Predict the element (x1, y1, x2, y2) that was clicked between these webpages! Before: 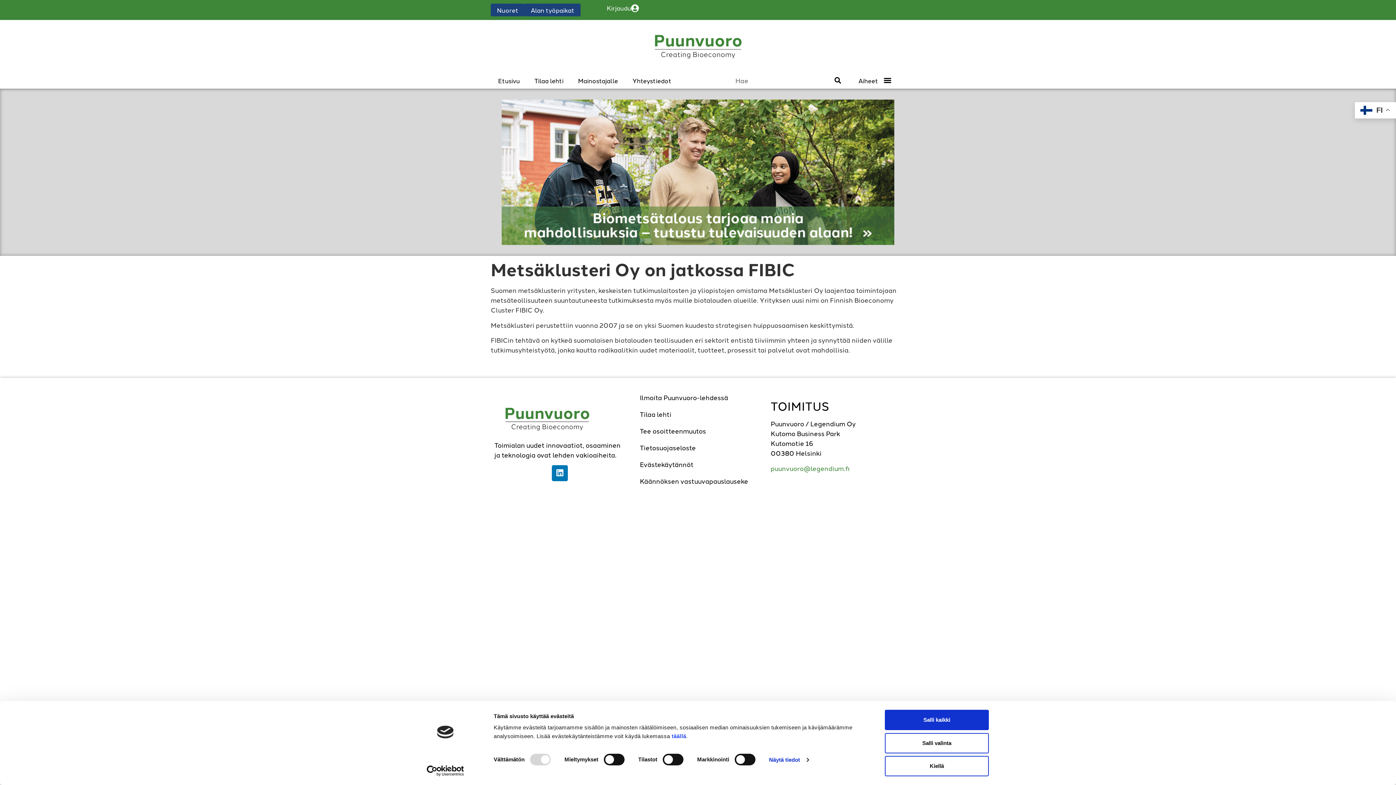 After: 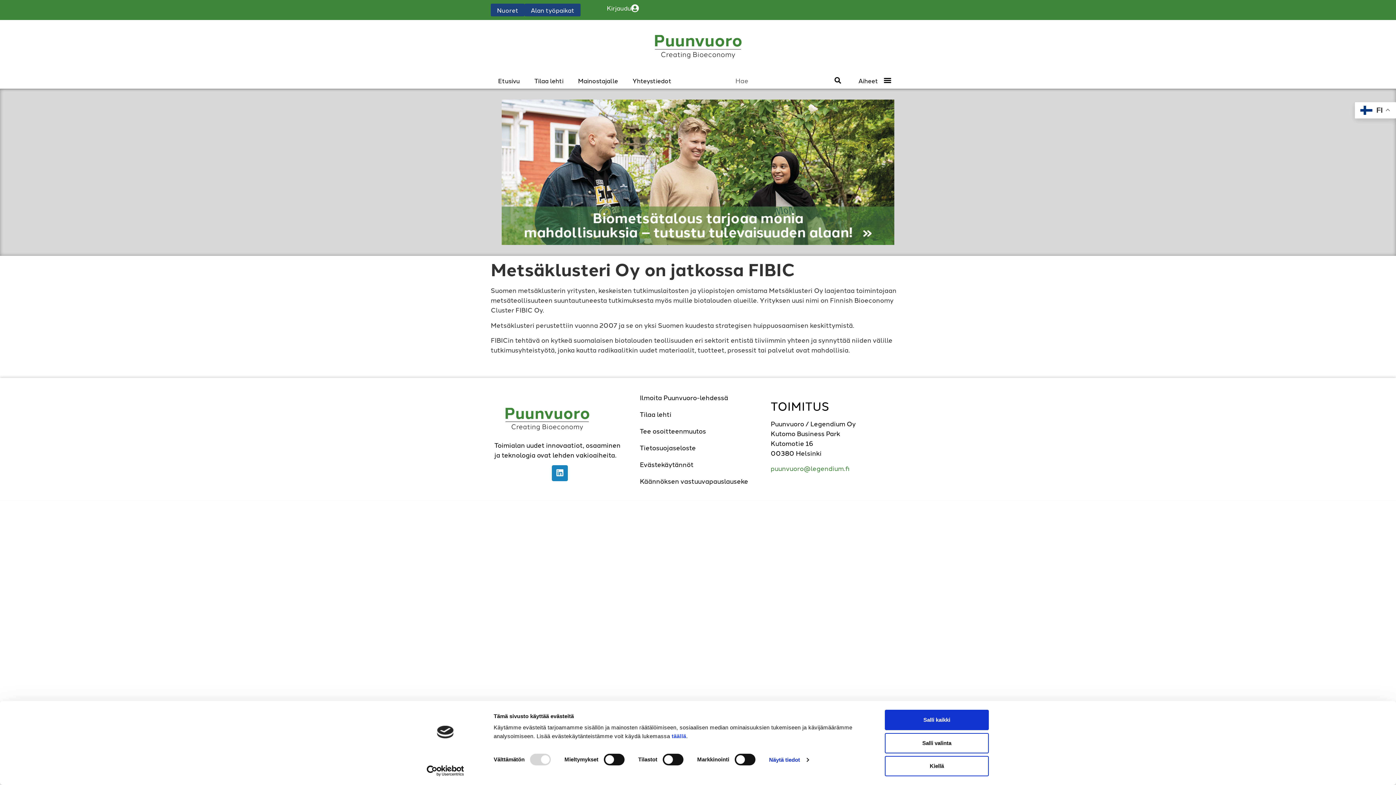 Action: label: Linkedin bbox: (551, 465, 567, 481)